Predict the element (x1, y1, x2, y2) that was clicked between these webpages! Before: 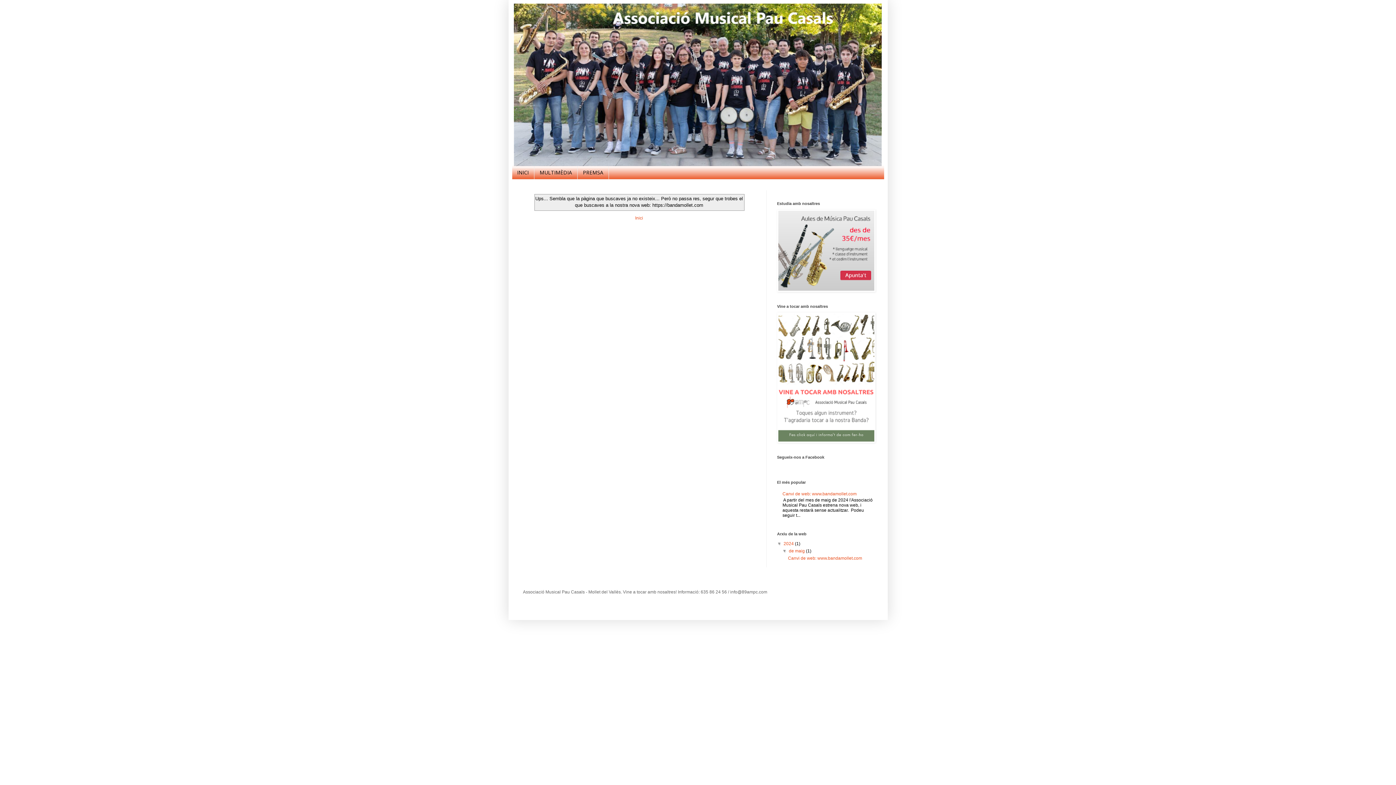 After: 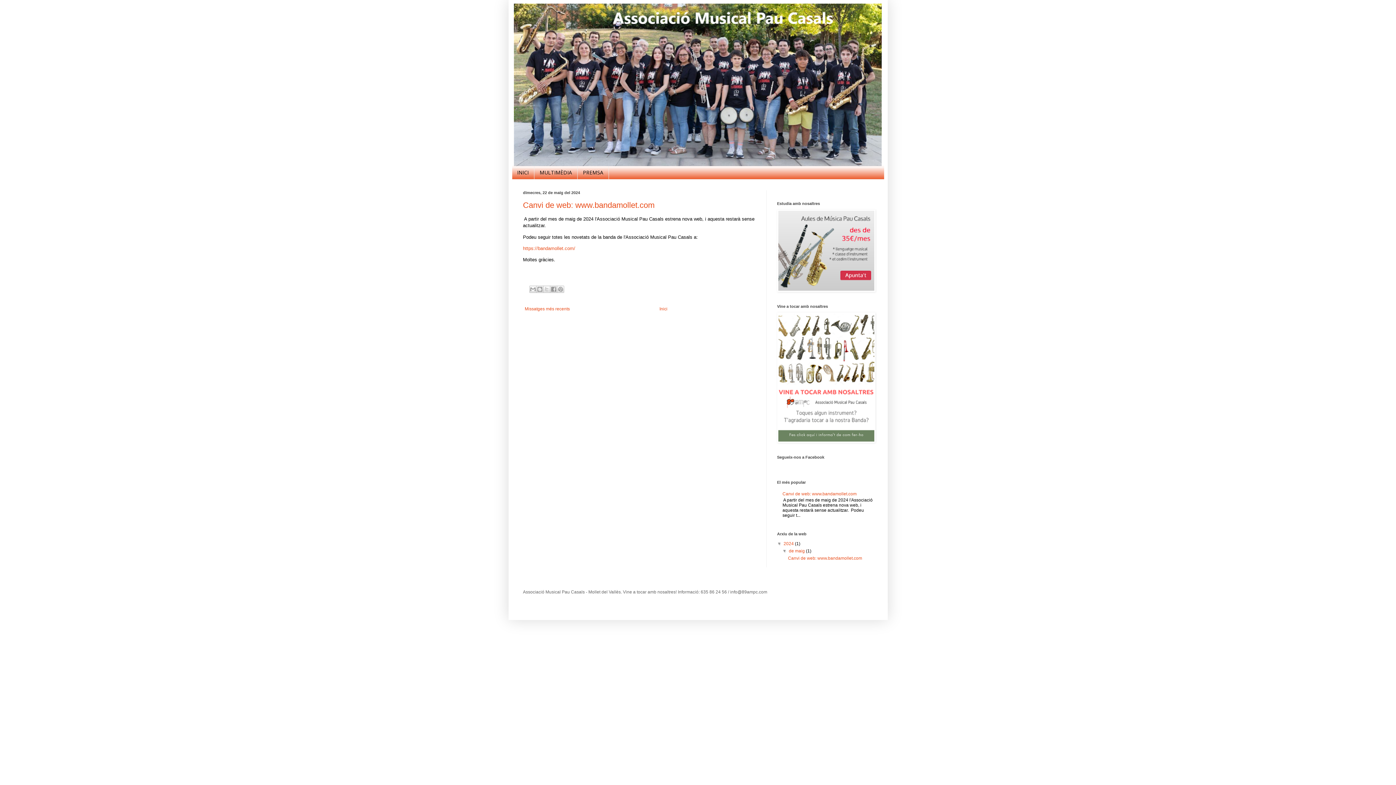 Action: bbox: (789, 548, 806, 553) label: de maig 